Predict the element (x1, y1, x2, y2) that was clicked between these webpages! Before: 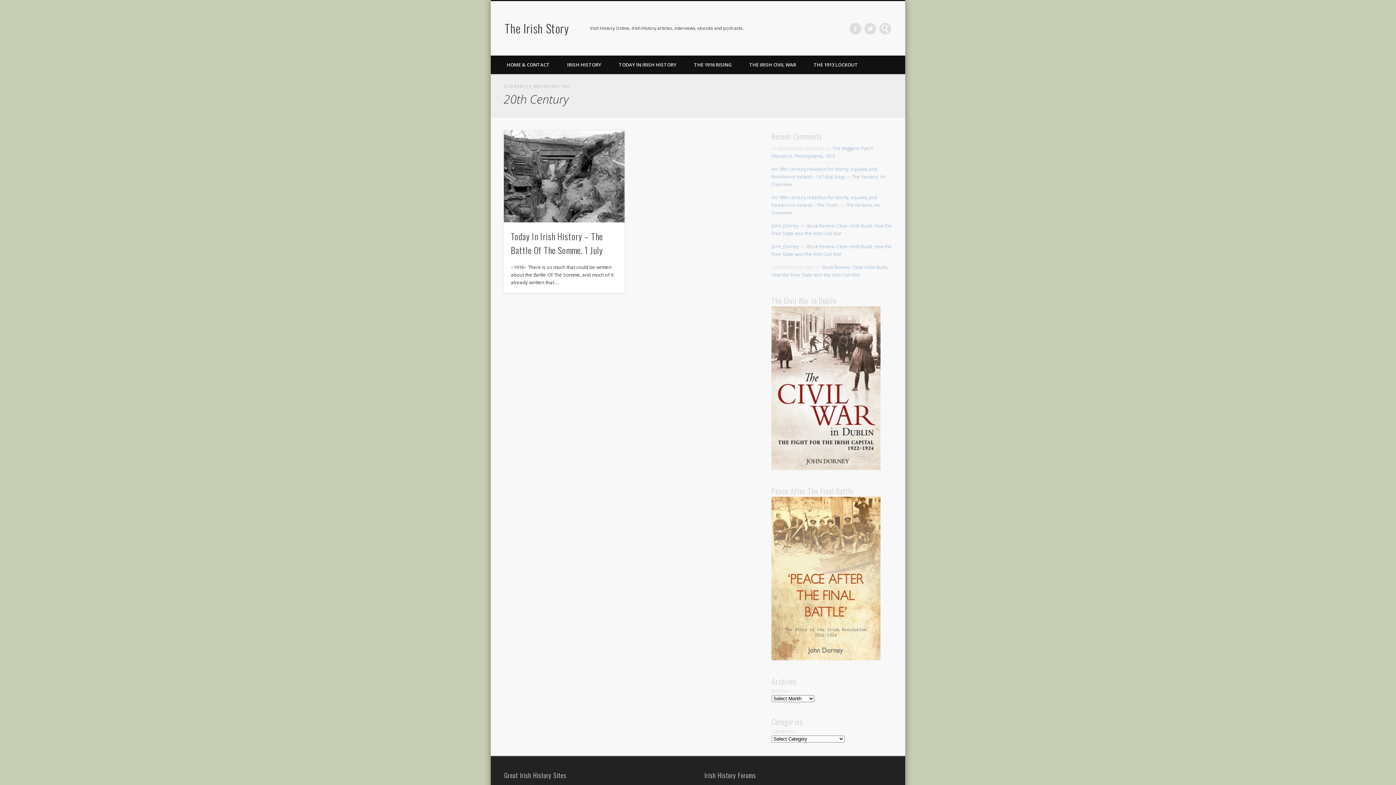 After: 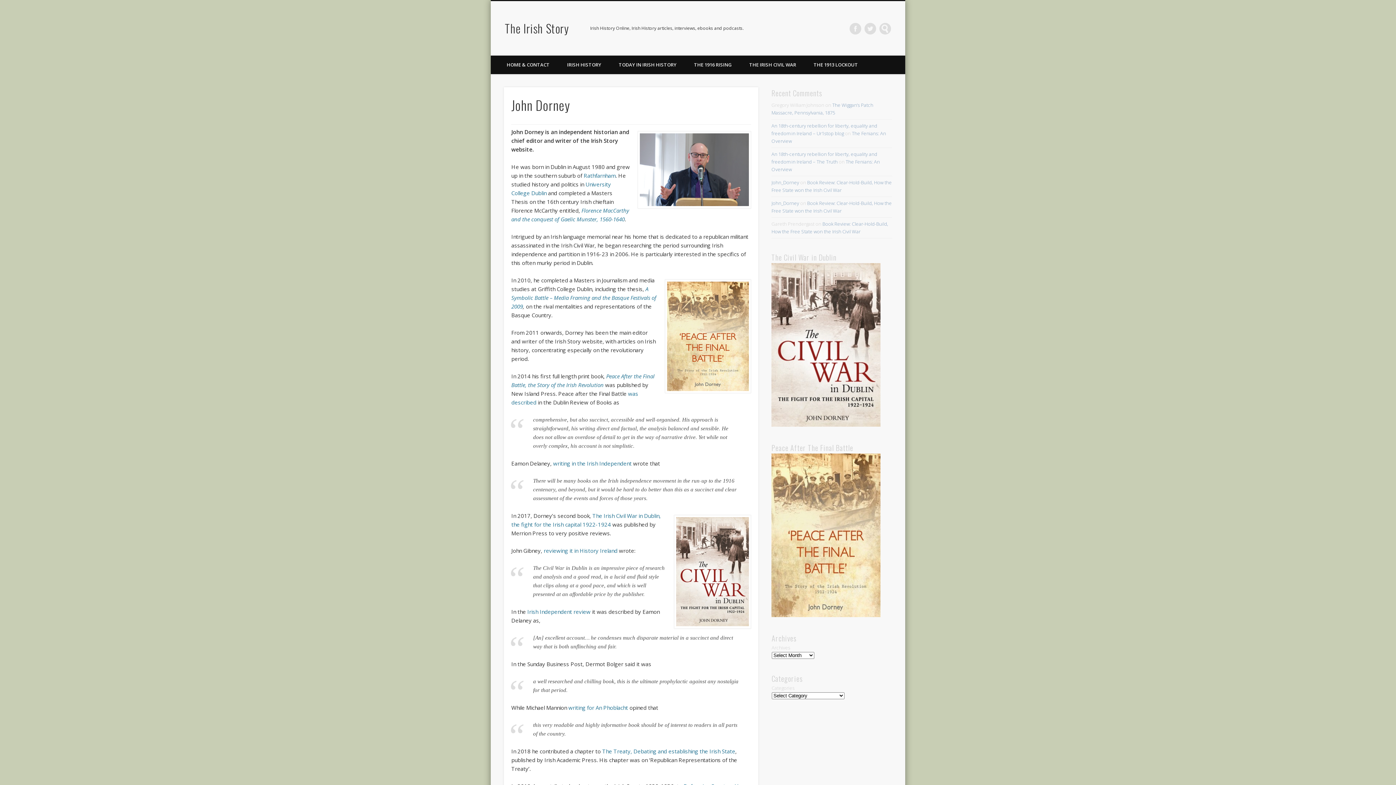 Action: label: John_Dorney bbox: (771, 243, 799, 249)